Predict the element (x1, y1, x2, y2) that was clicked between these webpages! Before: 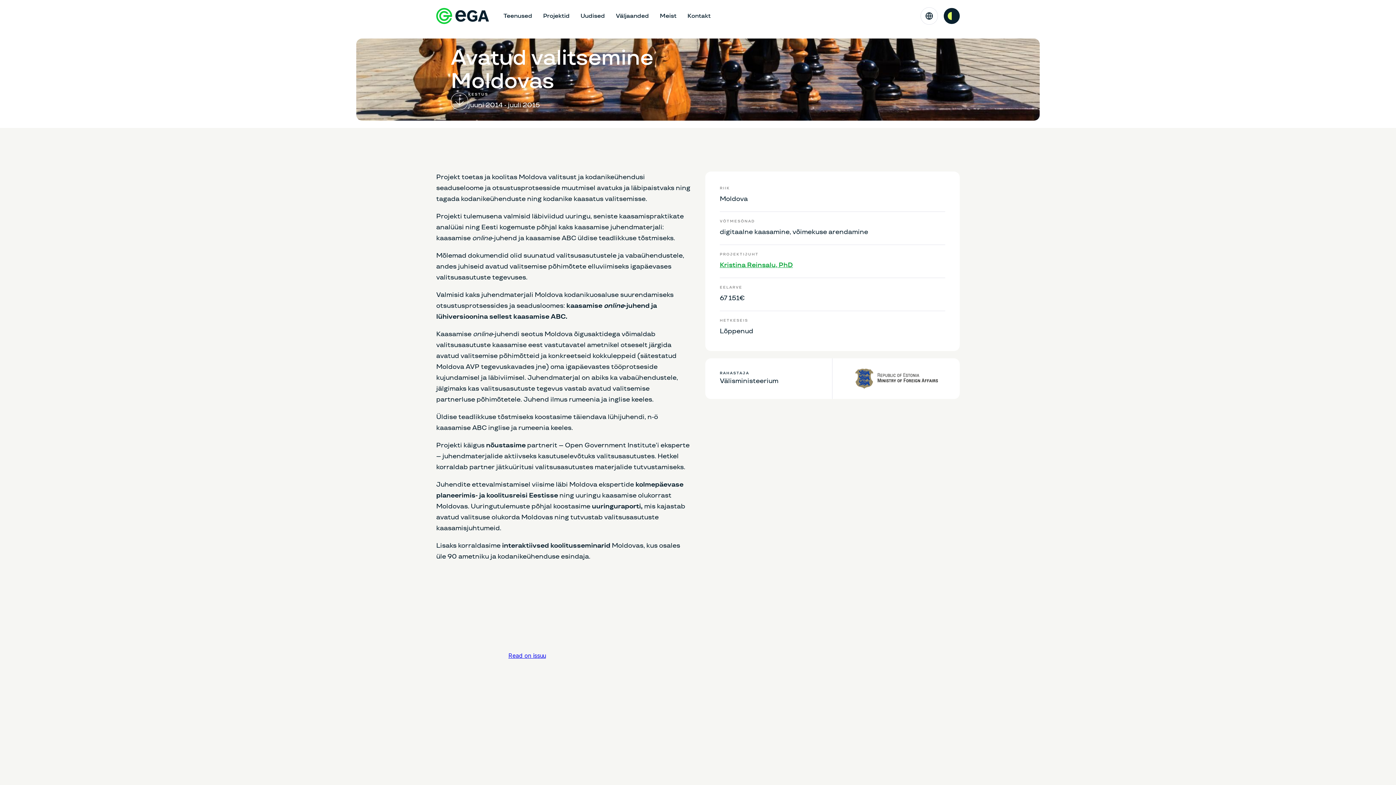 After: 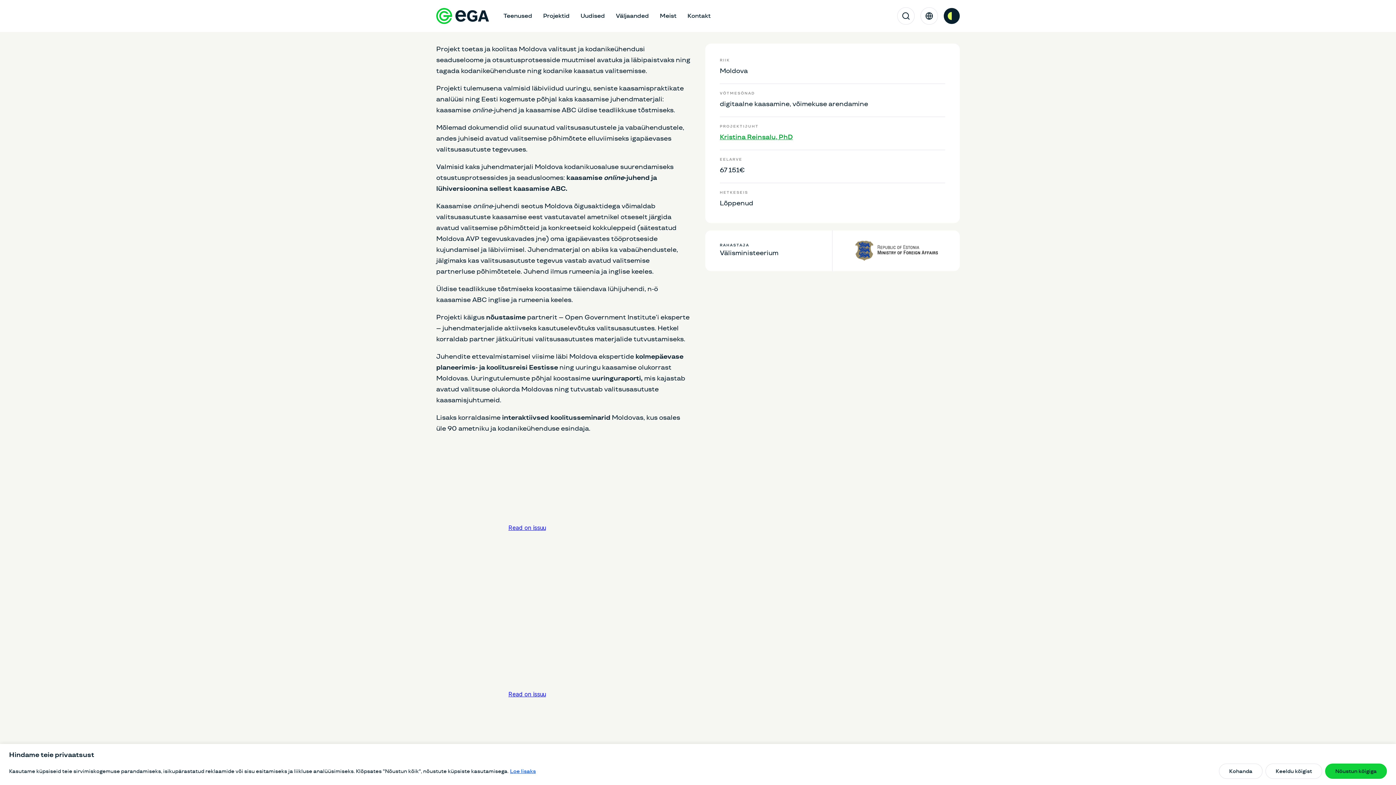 Action: bbox: (450, 92, 468, 110) label: Scroll down